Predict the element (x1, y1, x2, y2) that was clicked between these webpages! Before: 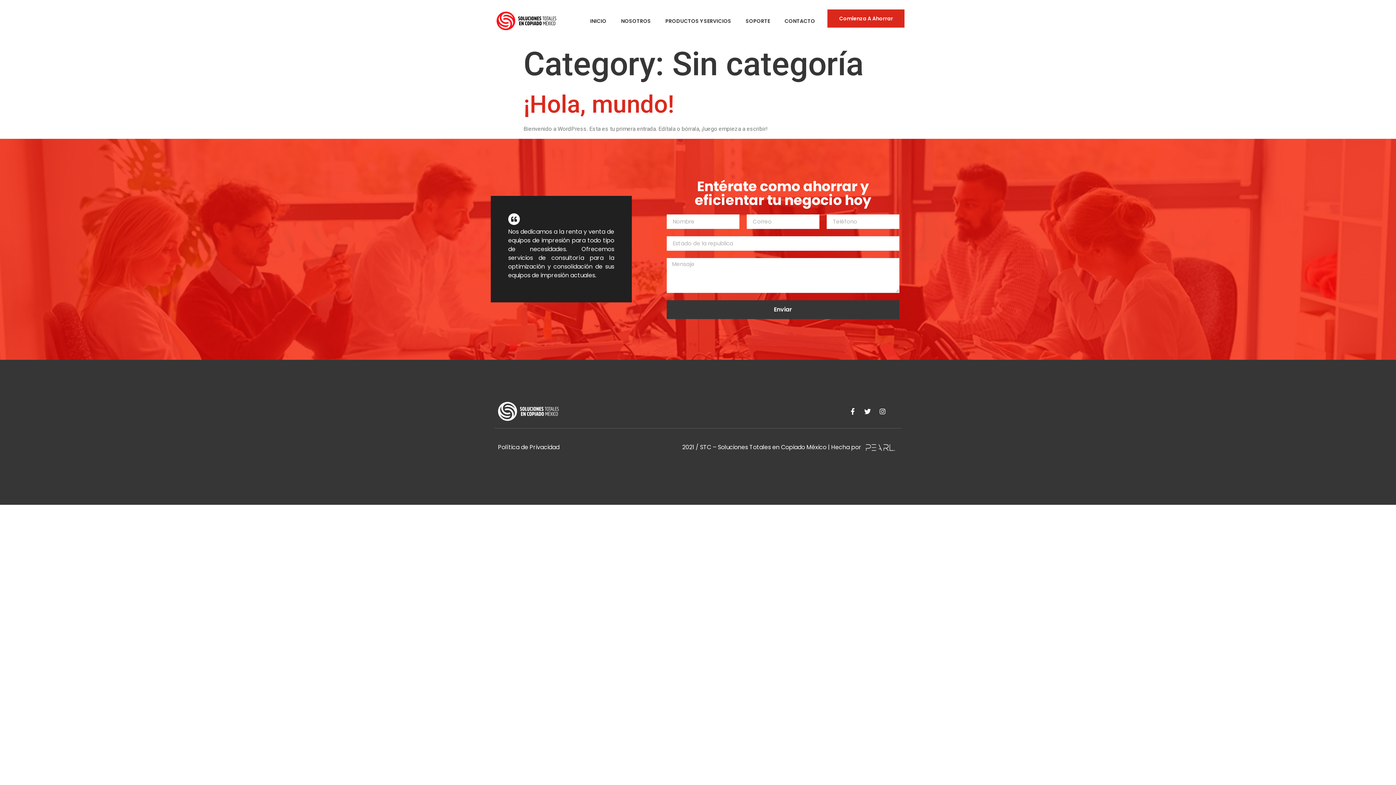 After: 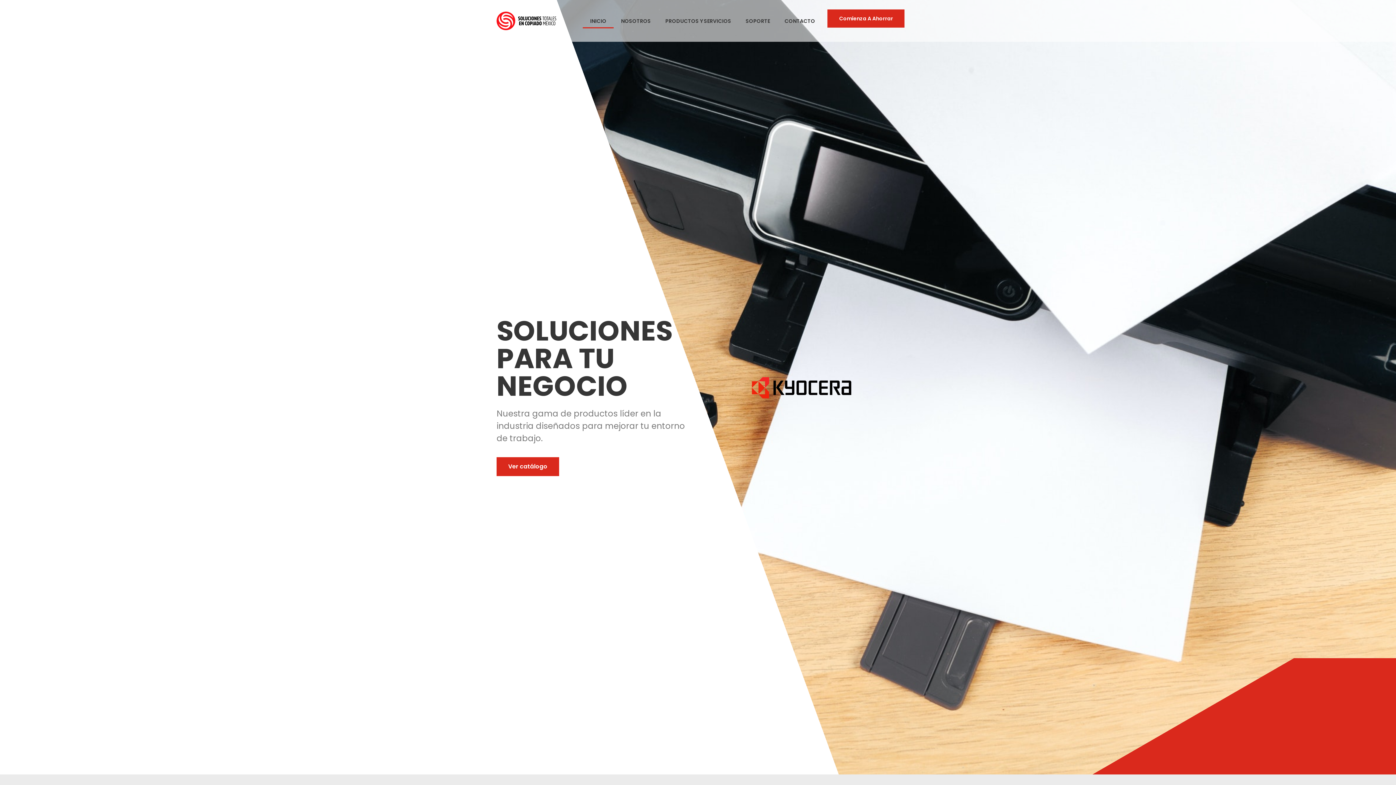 Action: bbox: (496, 11, 571, 30)